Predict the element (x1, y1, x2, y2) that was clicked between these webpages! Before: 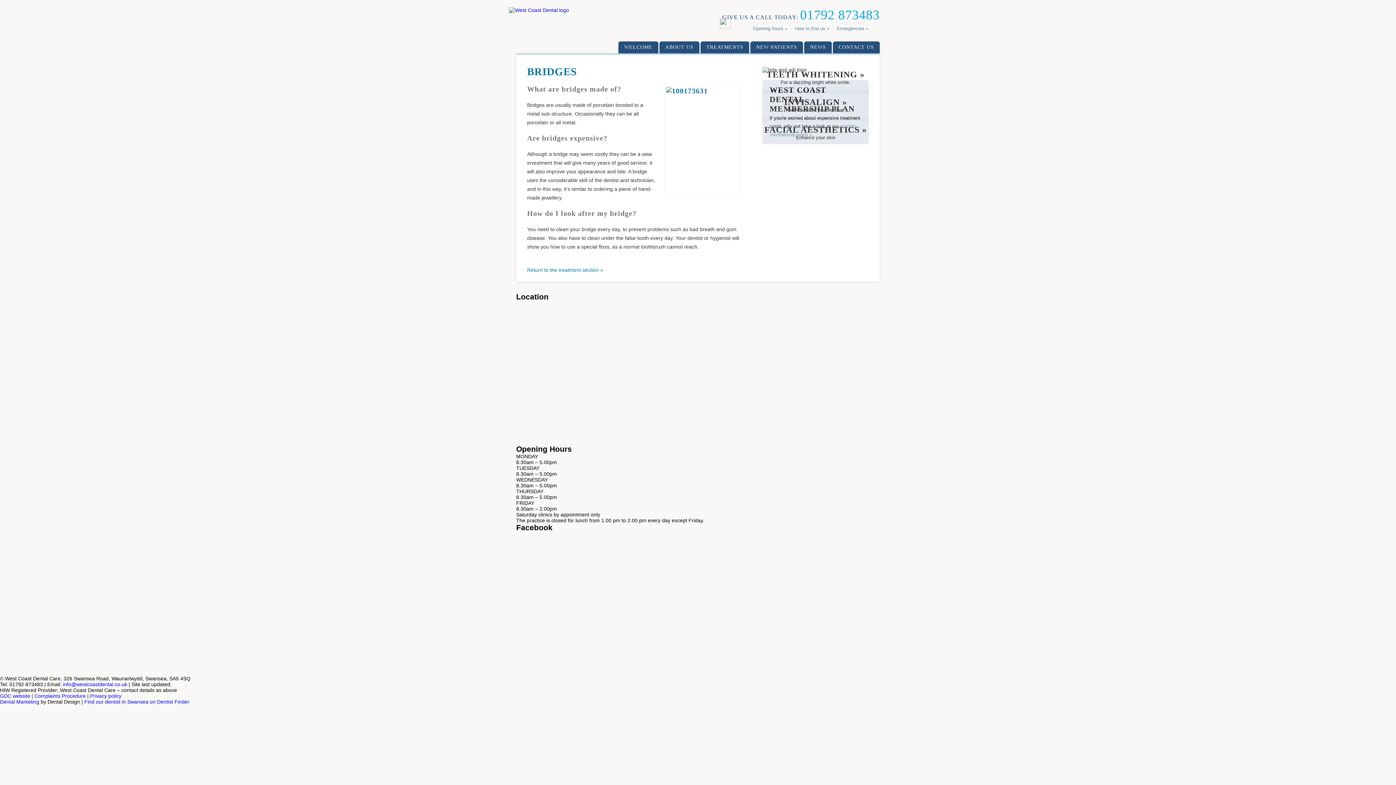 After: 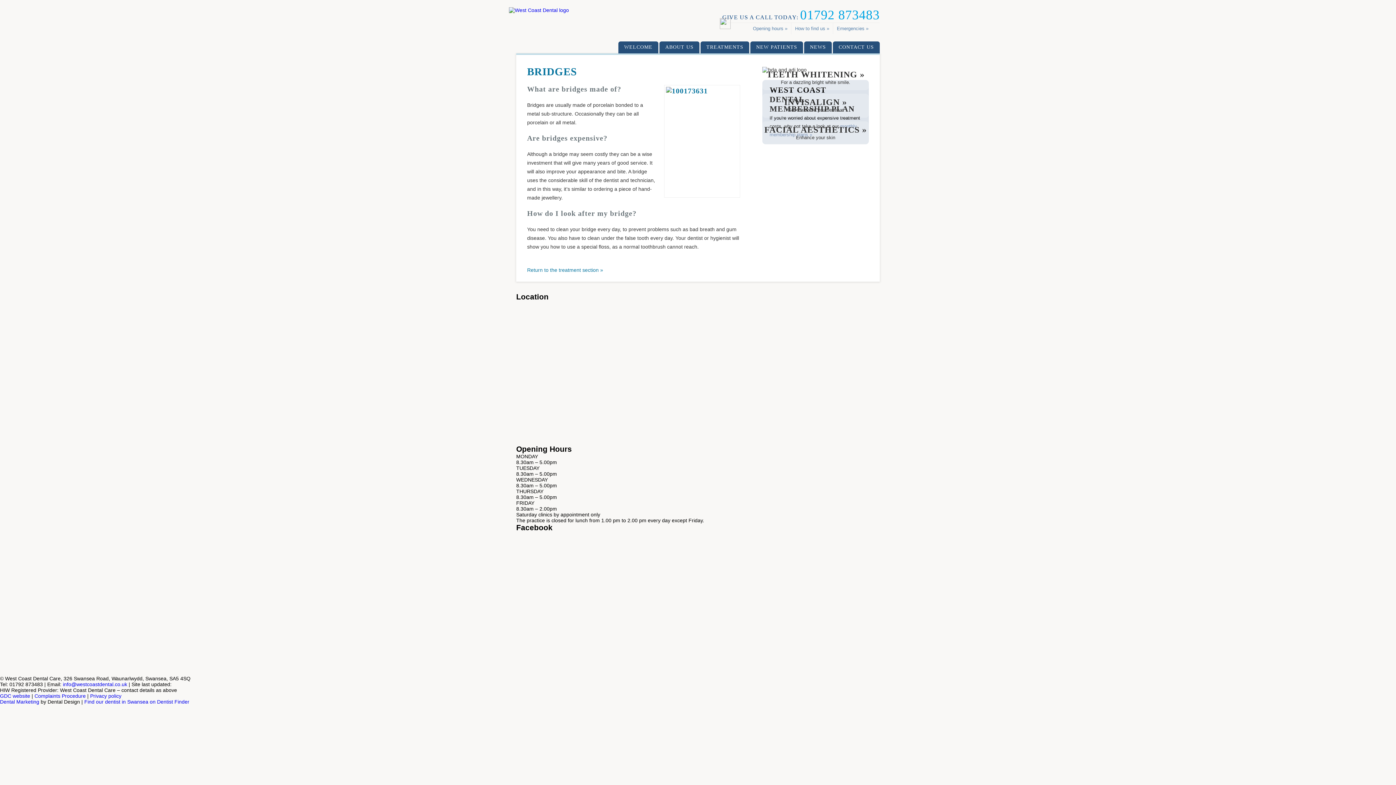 Action: bbox: (720, 24, 730, 30)